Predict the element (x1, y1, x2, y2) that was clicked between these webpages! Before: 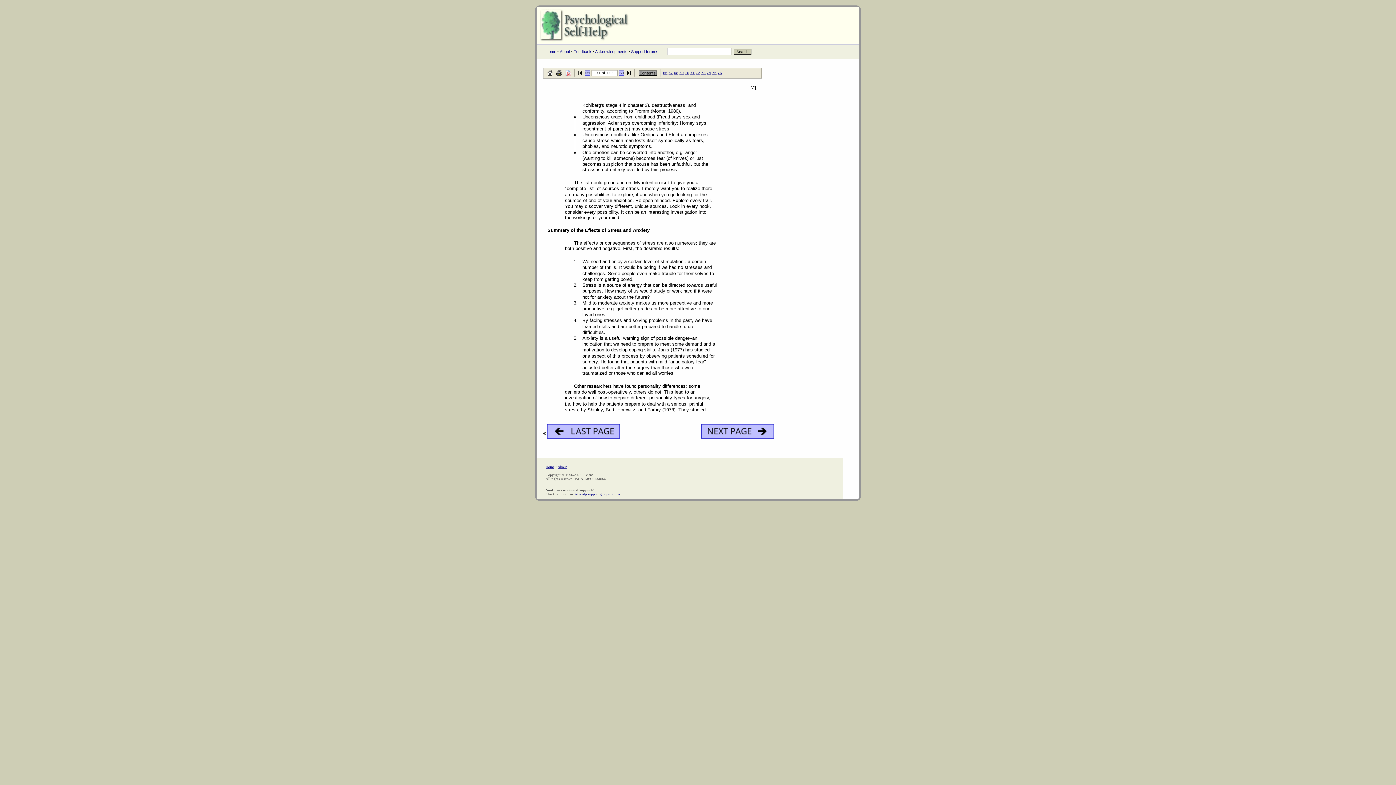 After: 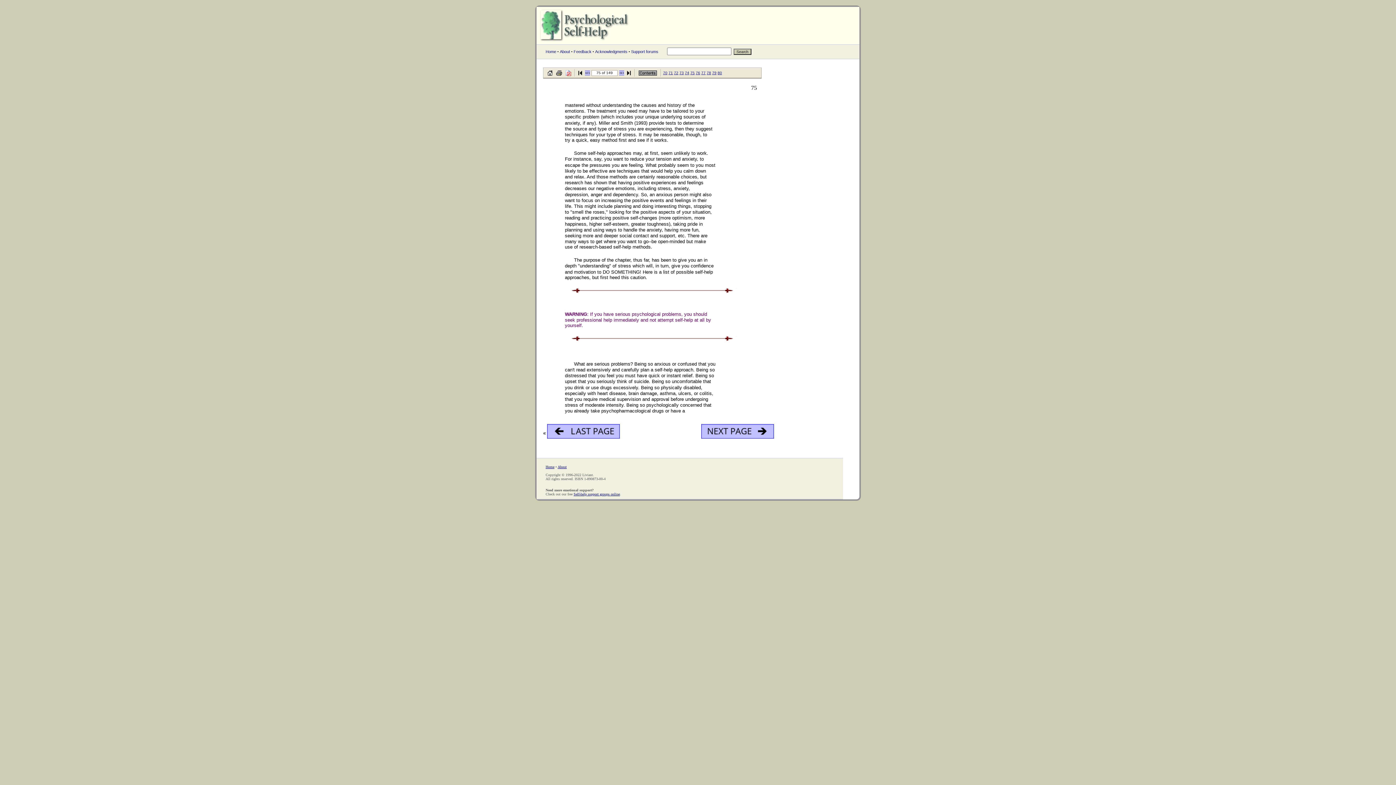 Action: bbox: (712, 70, 716, 74) label: 75